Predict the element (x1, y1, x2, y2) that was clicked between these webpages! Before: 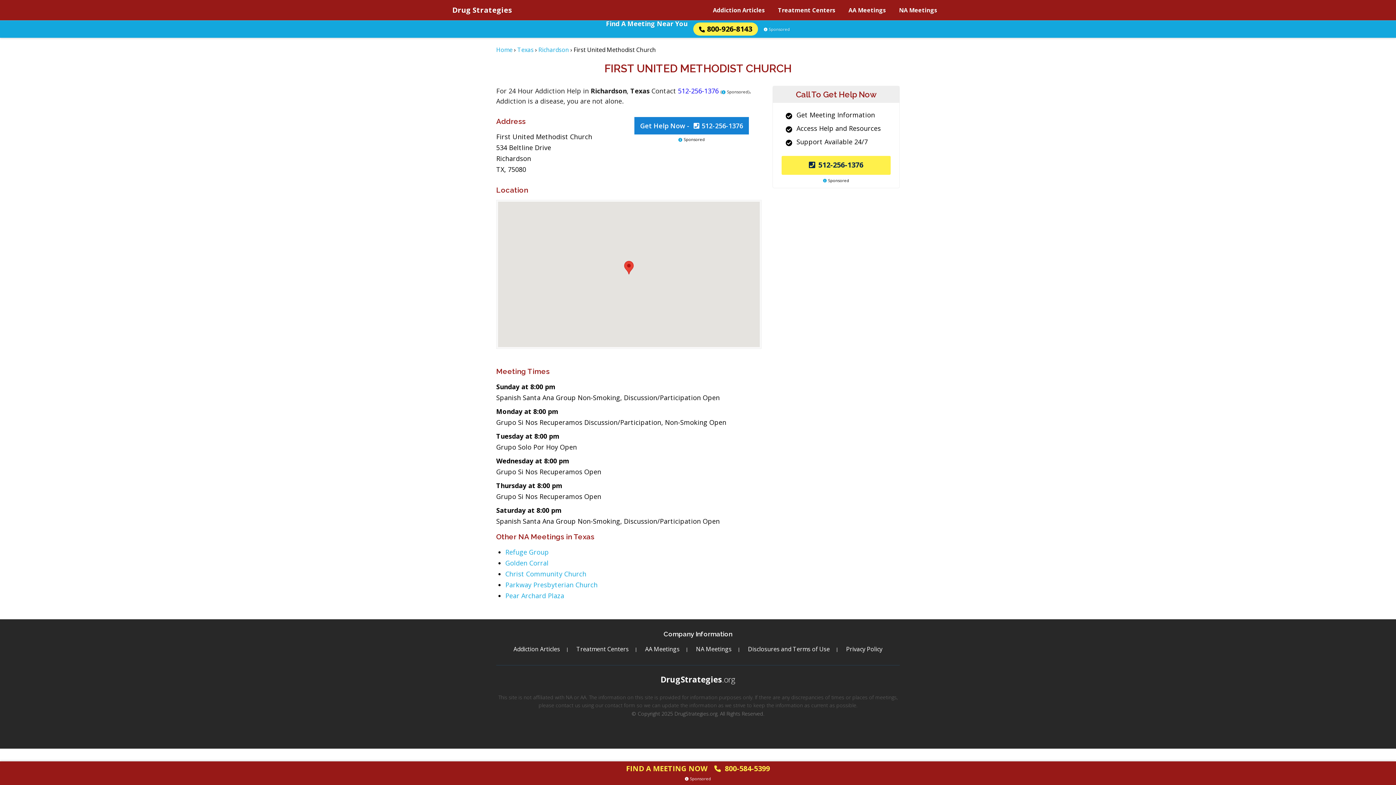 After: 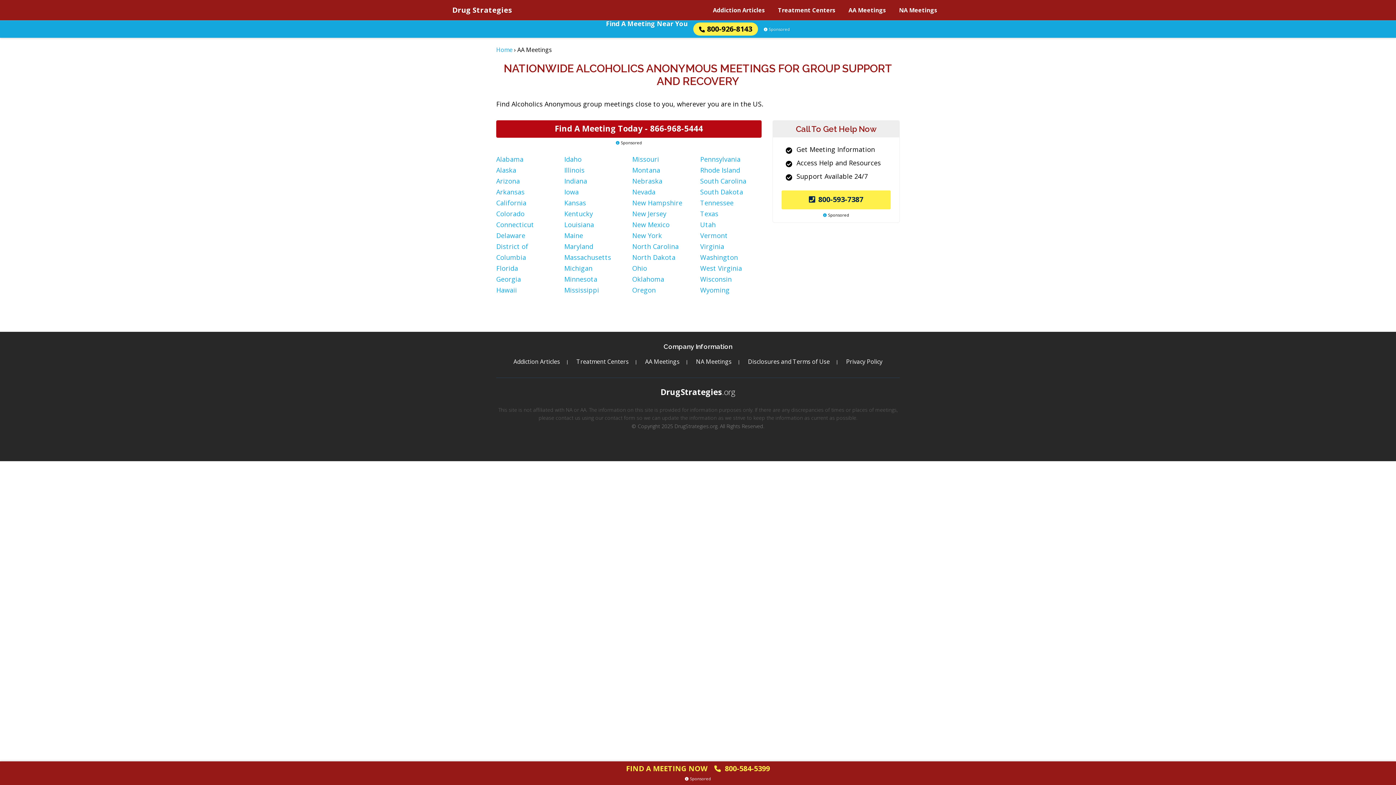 Action: bbox: (842, 0, 892, 20) label: AA Meetings